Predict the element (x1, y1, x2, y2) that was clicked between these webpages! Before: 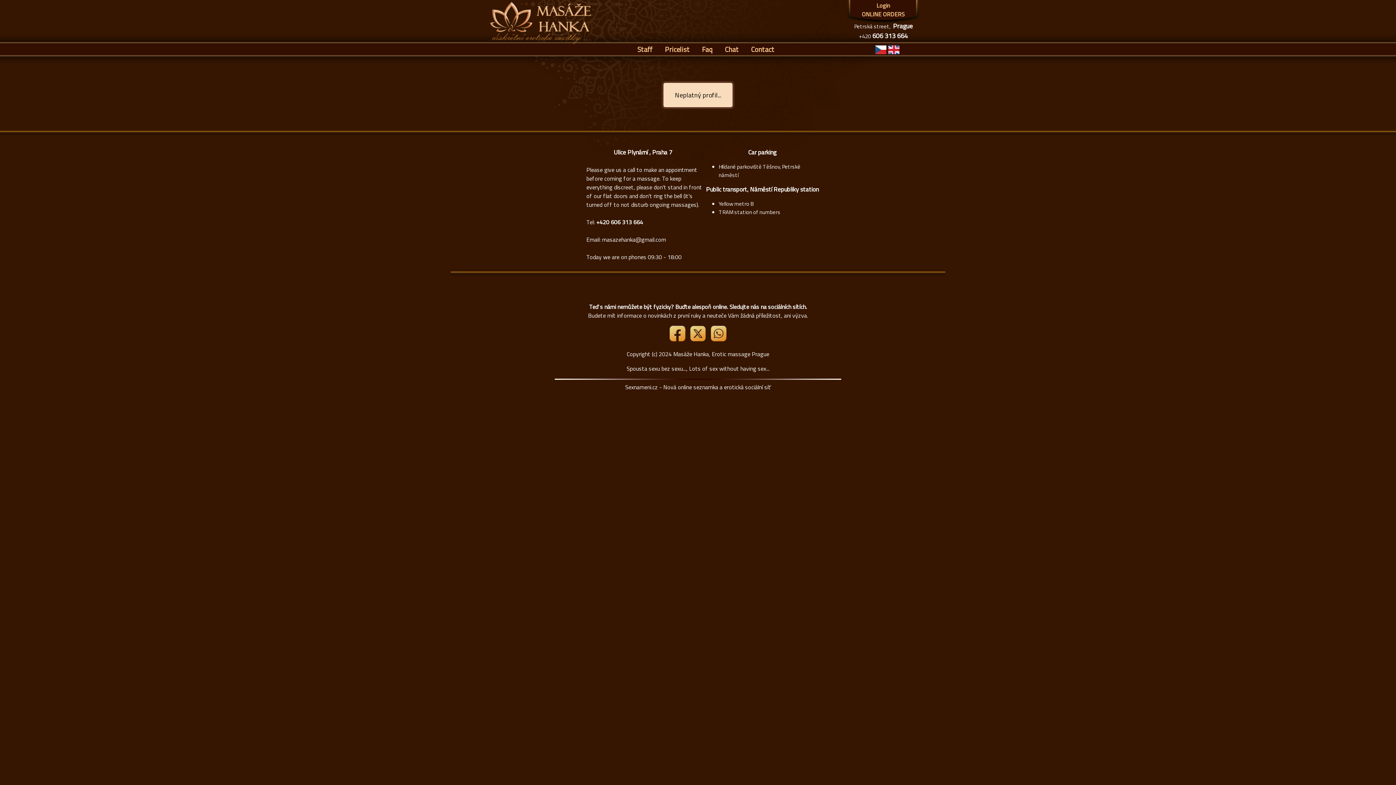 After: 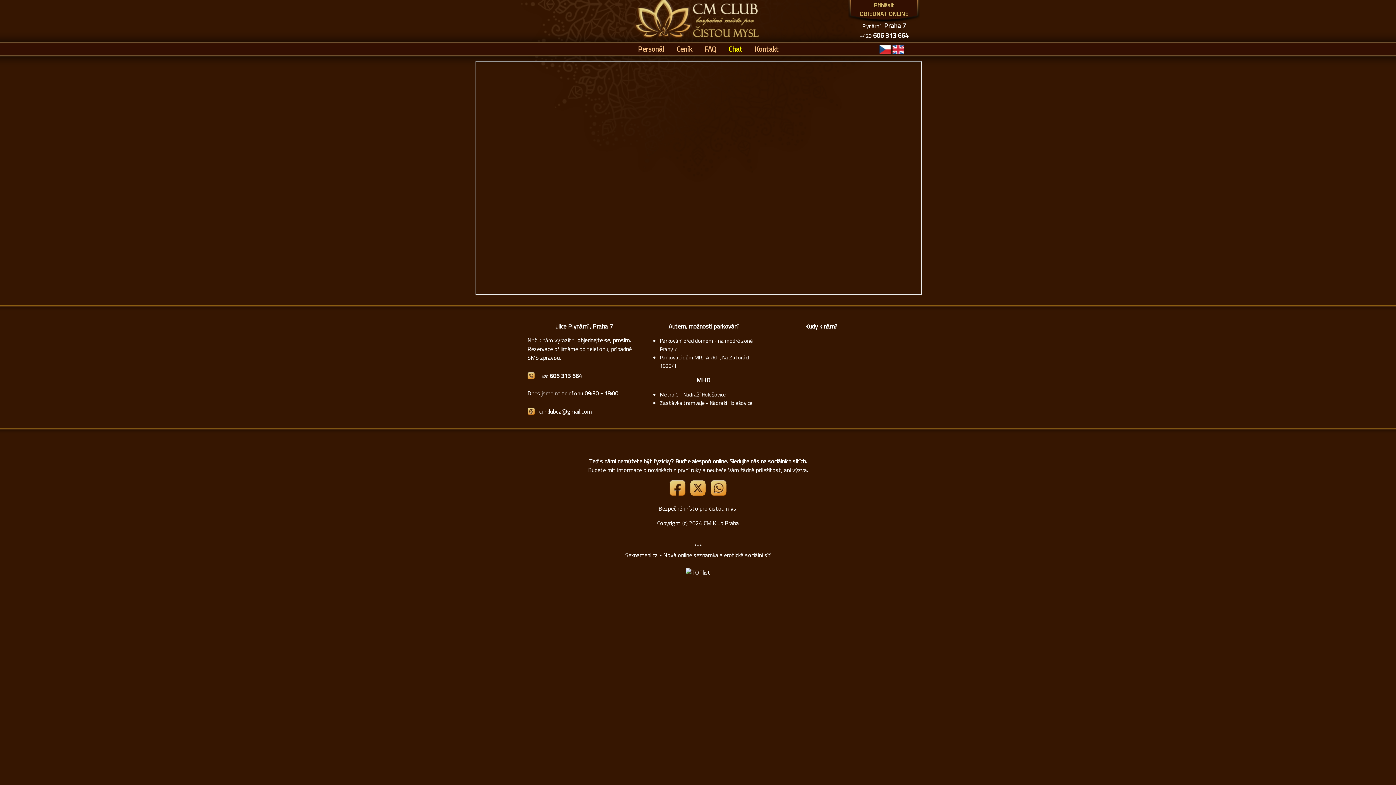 Action: bbox: (725, 44, 738, 54) label: Chat